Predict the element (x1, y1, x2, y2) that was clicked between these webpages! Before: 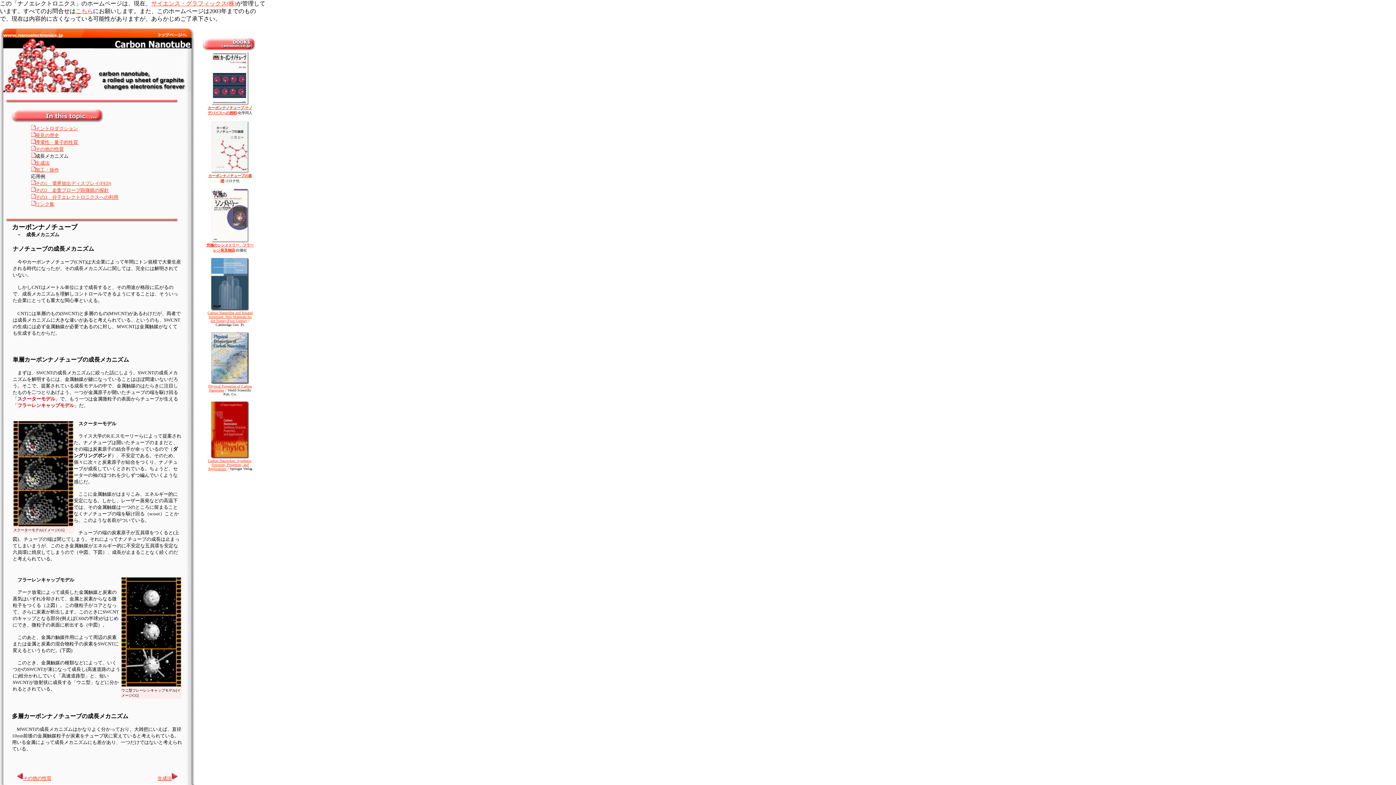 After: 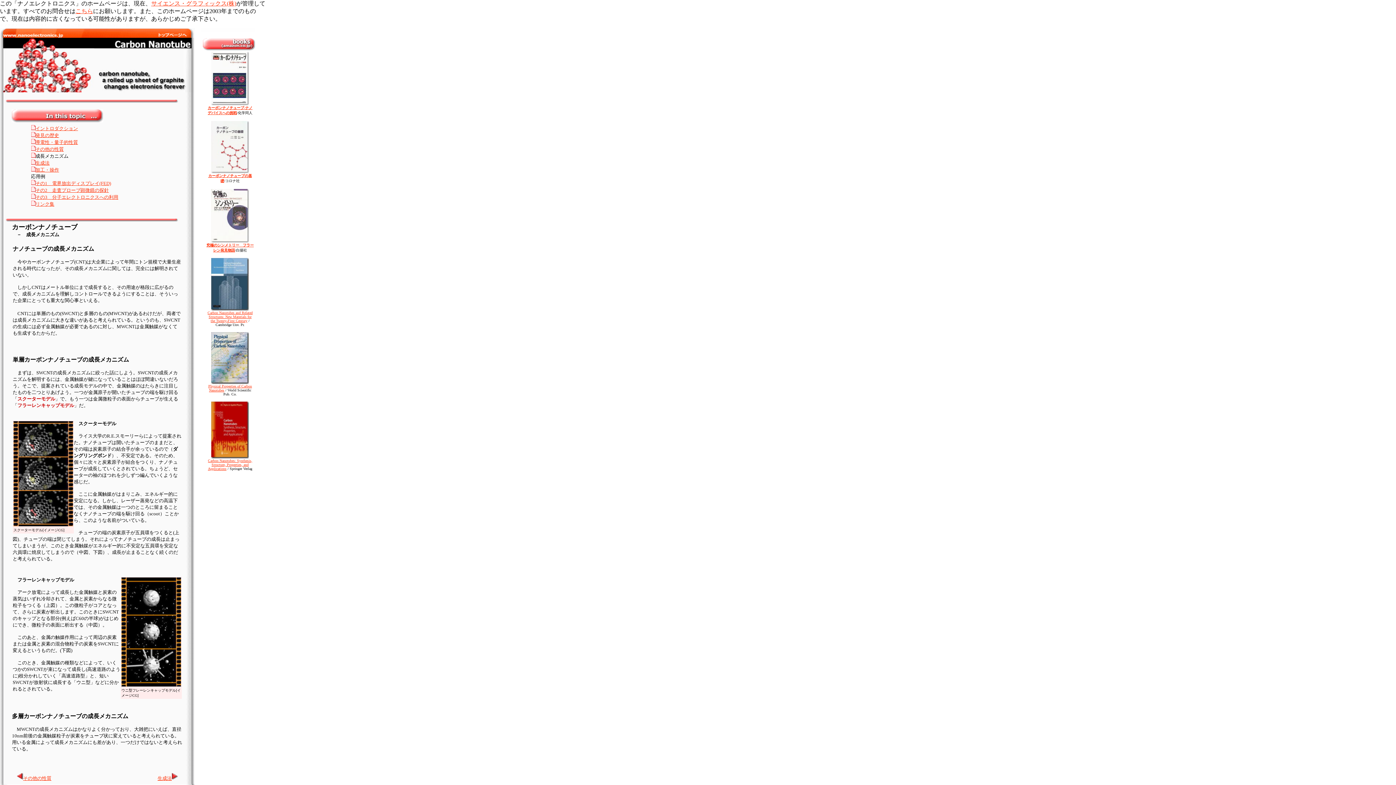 Action: label: 
カーボンナノチューブの基礎 bbox: (208, 168, 252, 183)